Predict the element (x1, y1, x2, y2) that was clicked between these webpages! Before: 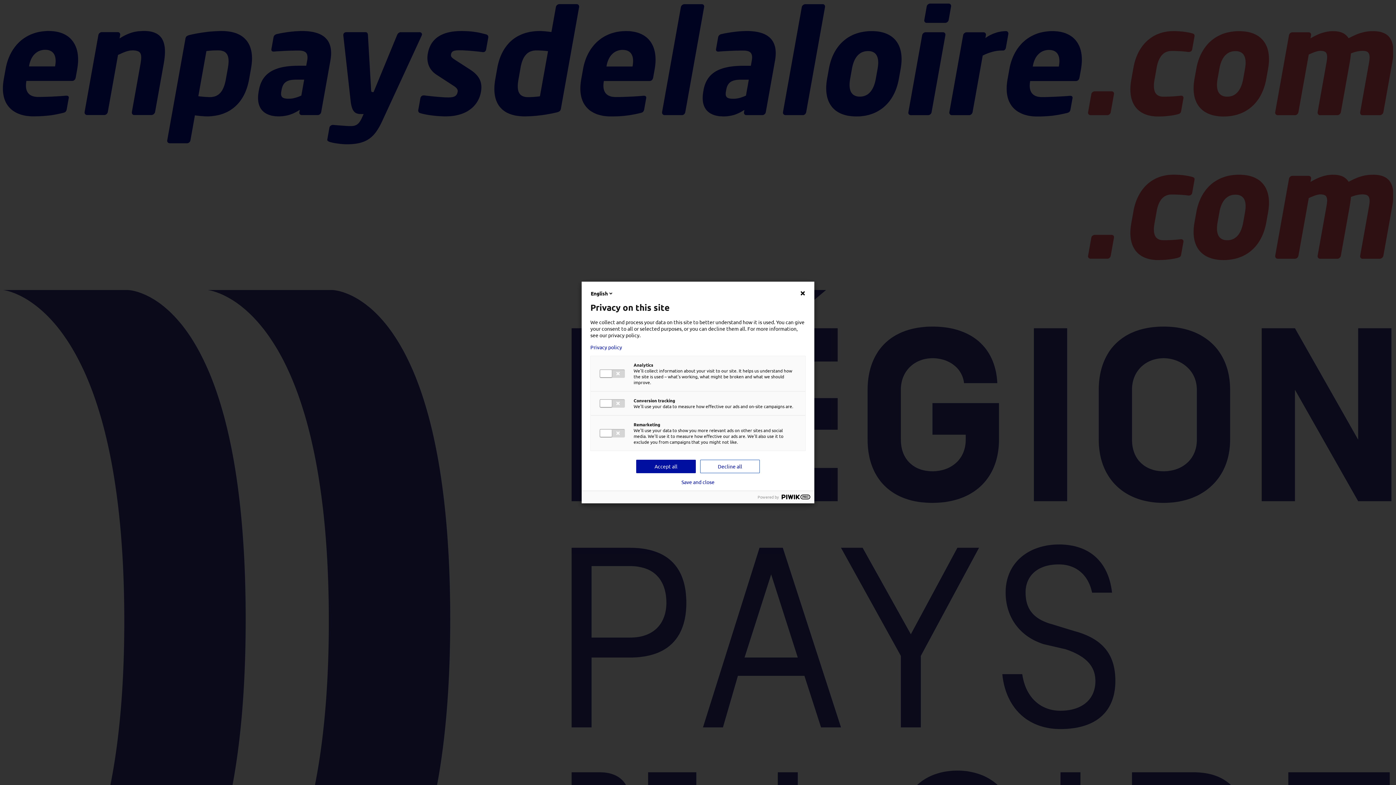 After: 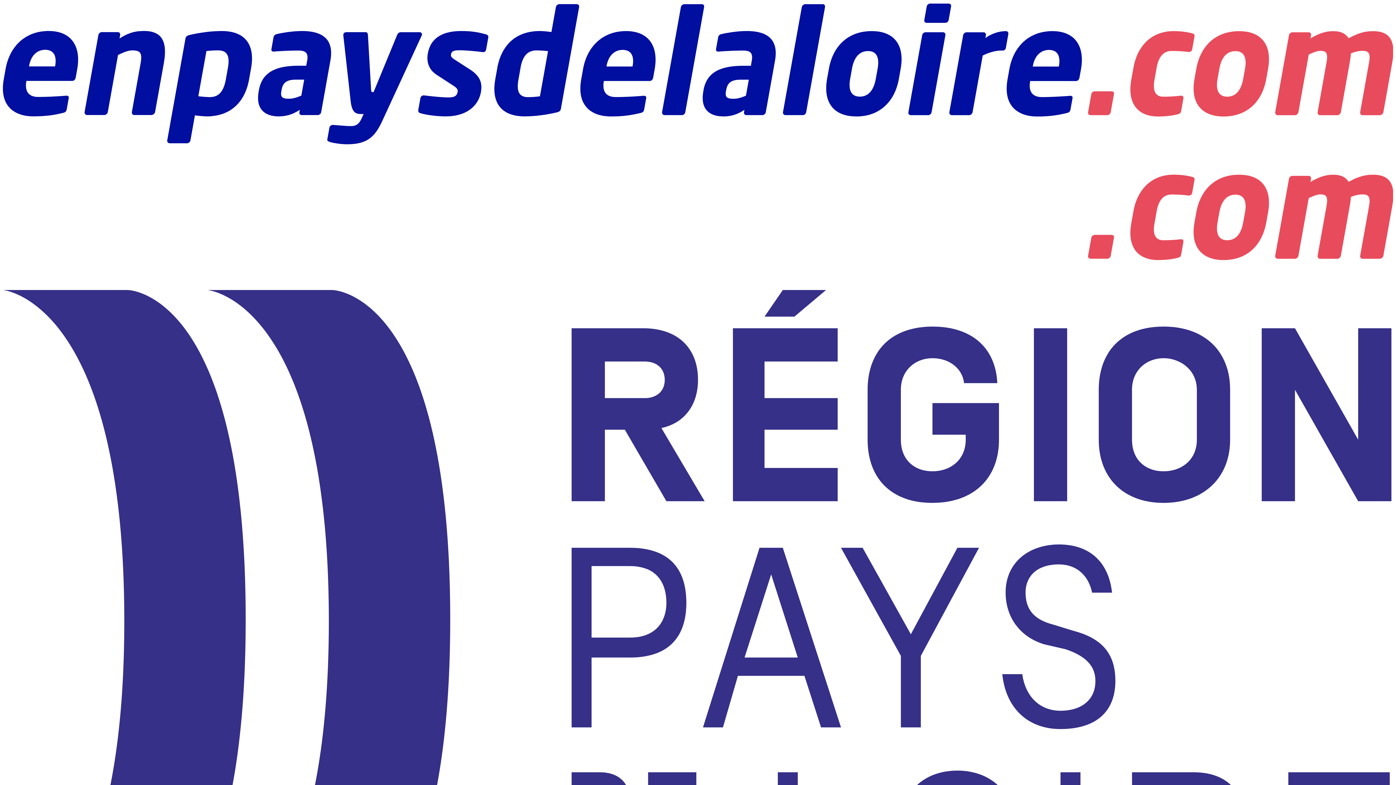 Action: label: Decline all bbox: (700, 460, 760, 473)